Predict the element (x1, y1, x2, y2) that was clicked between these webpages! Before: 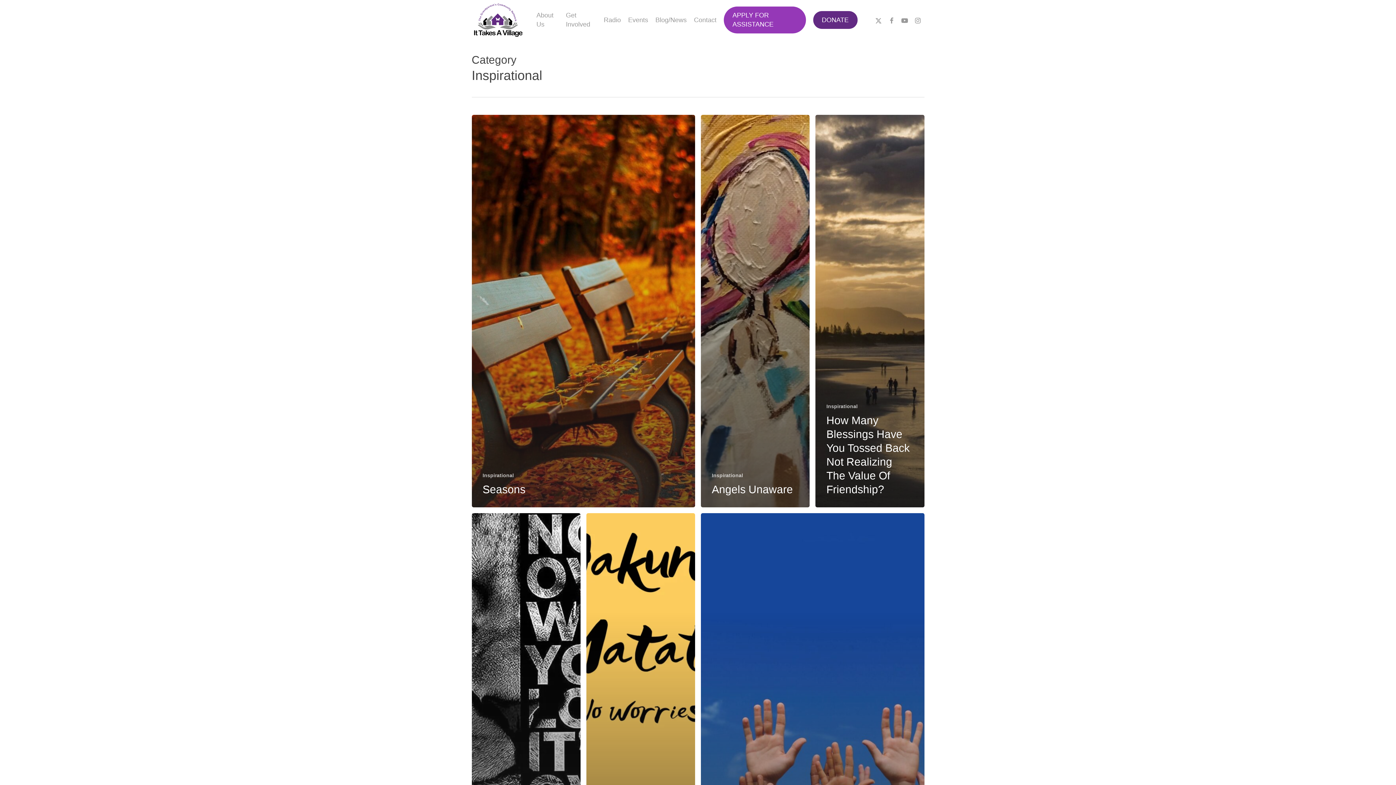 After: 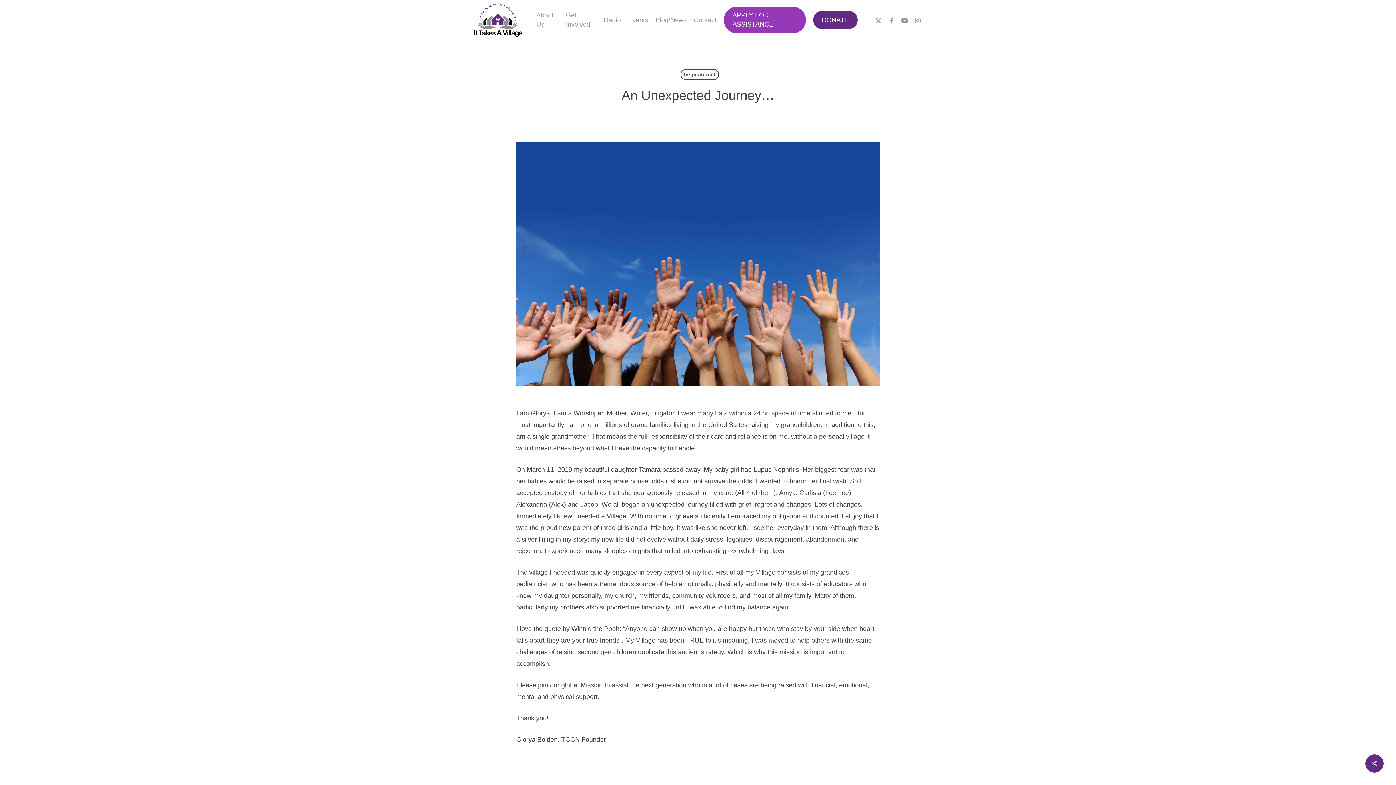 Action: label: An Unexpected Journey… bbox: (701, 513, 924, 906)